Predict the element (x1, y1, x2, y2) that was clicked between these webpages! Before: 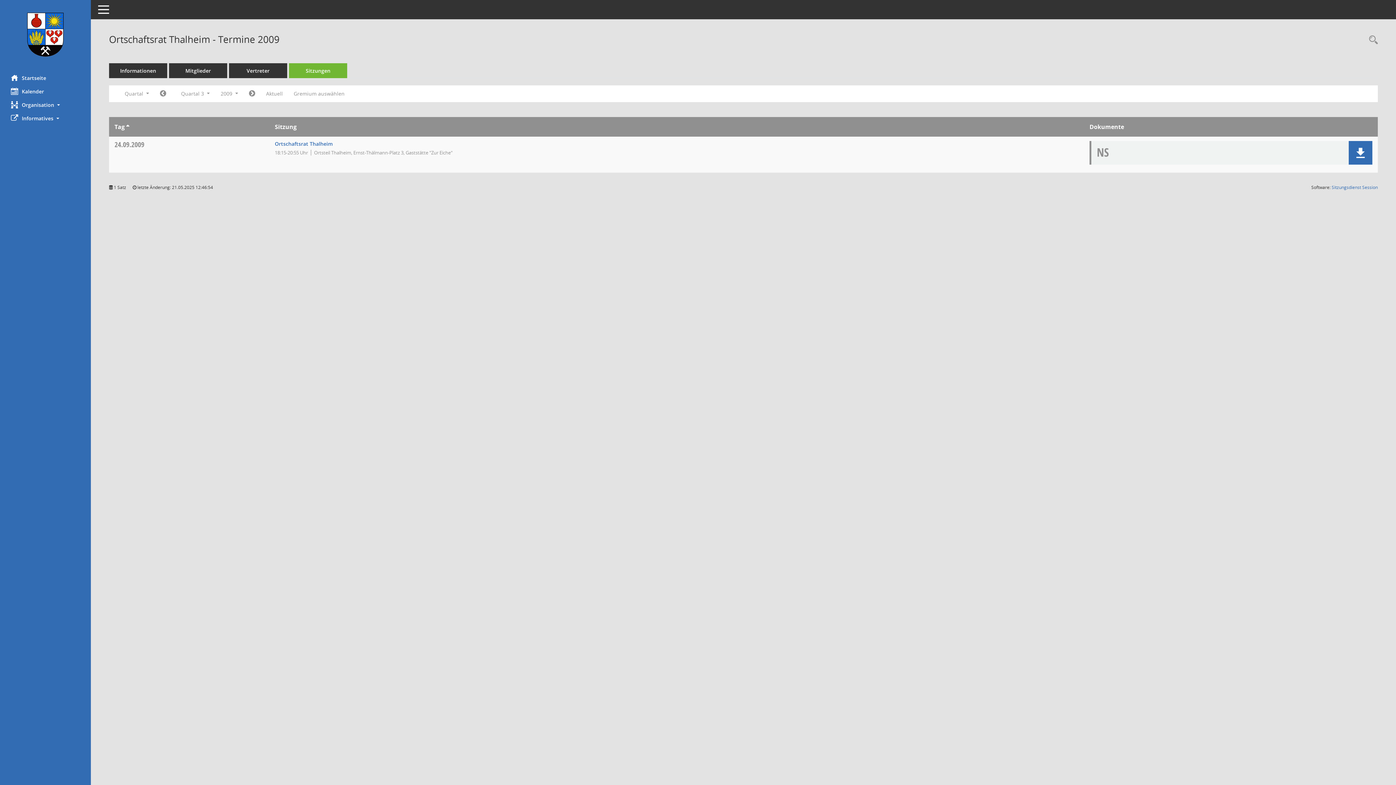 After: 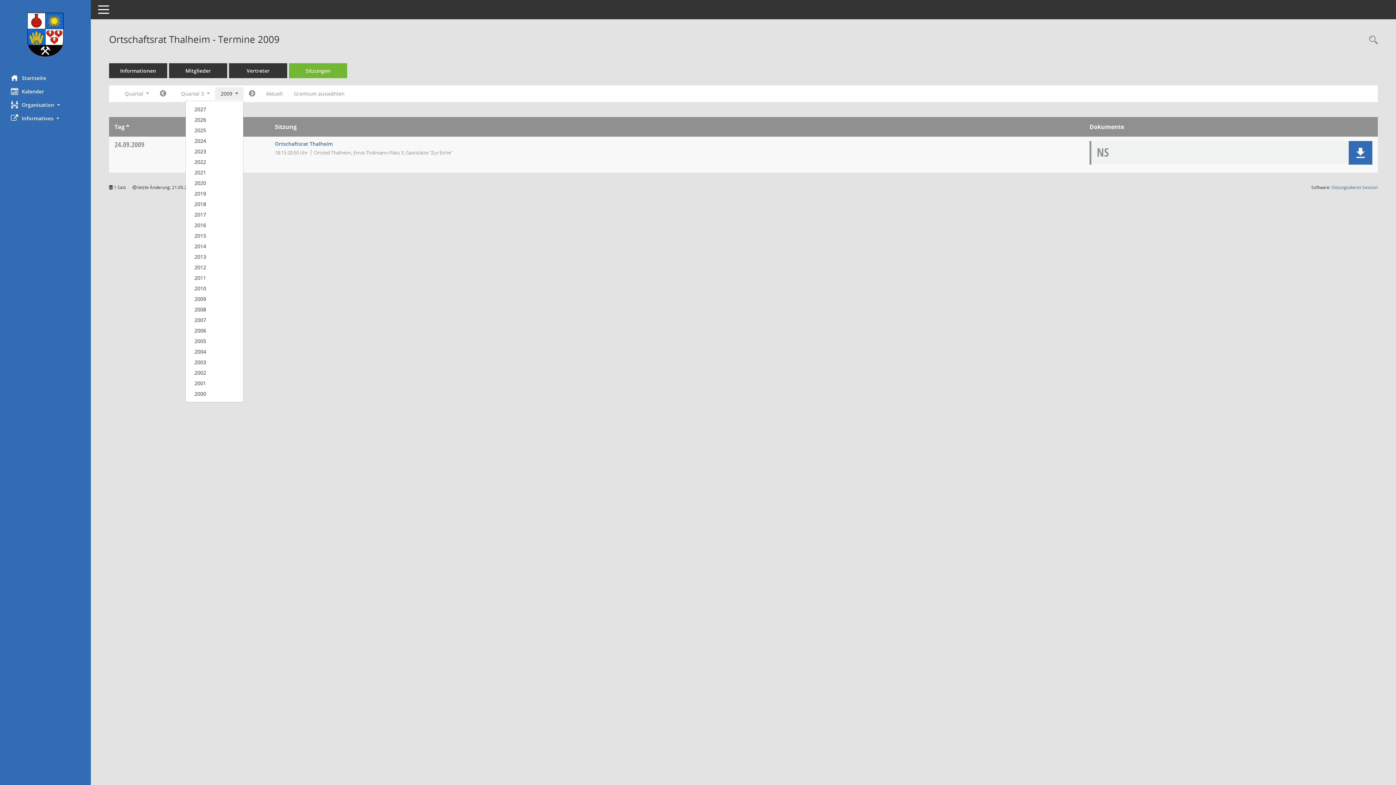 Action: bbox: (215, 87, 243, 100) label: Jahr auswählen